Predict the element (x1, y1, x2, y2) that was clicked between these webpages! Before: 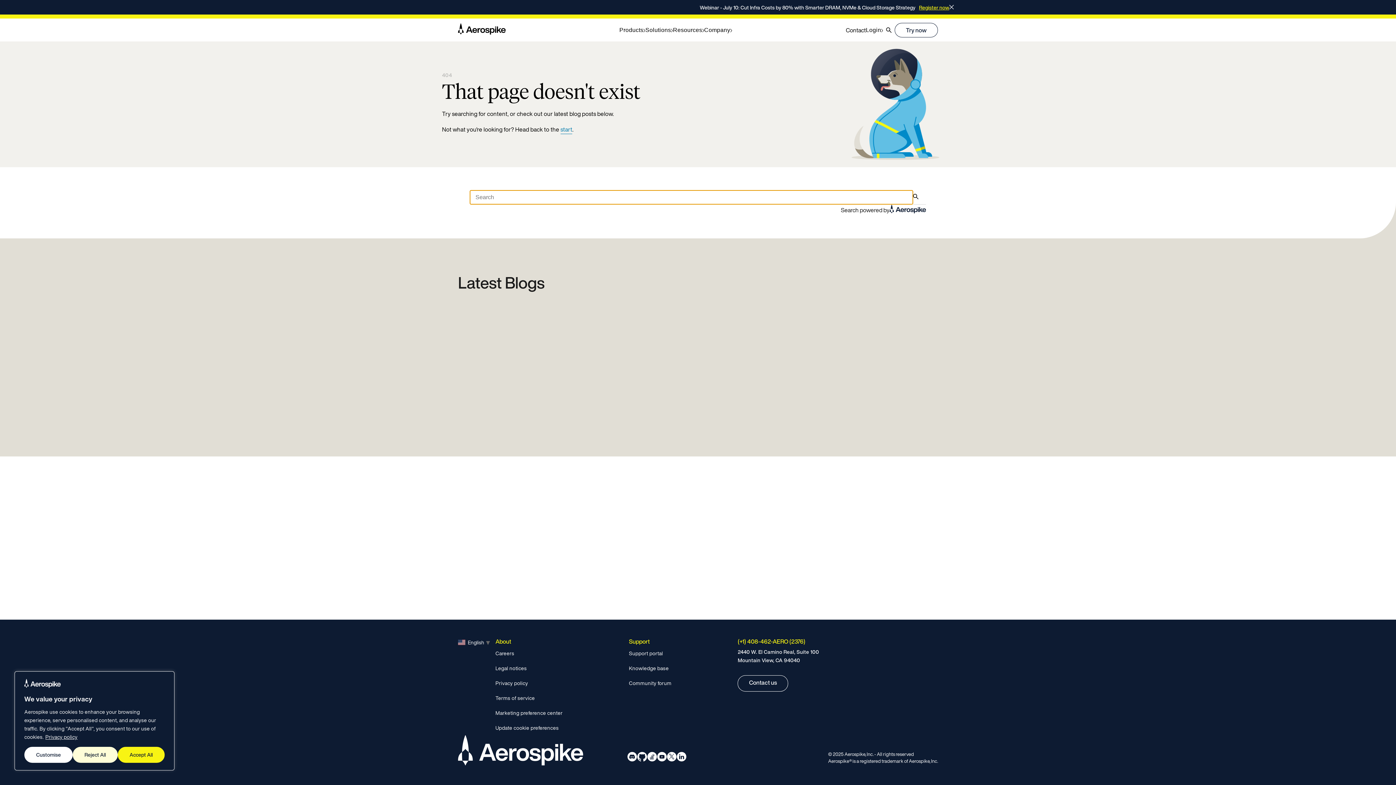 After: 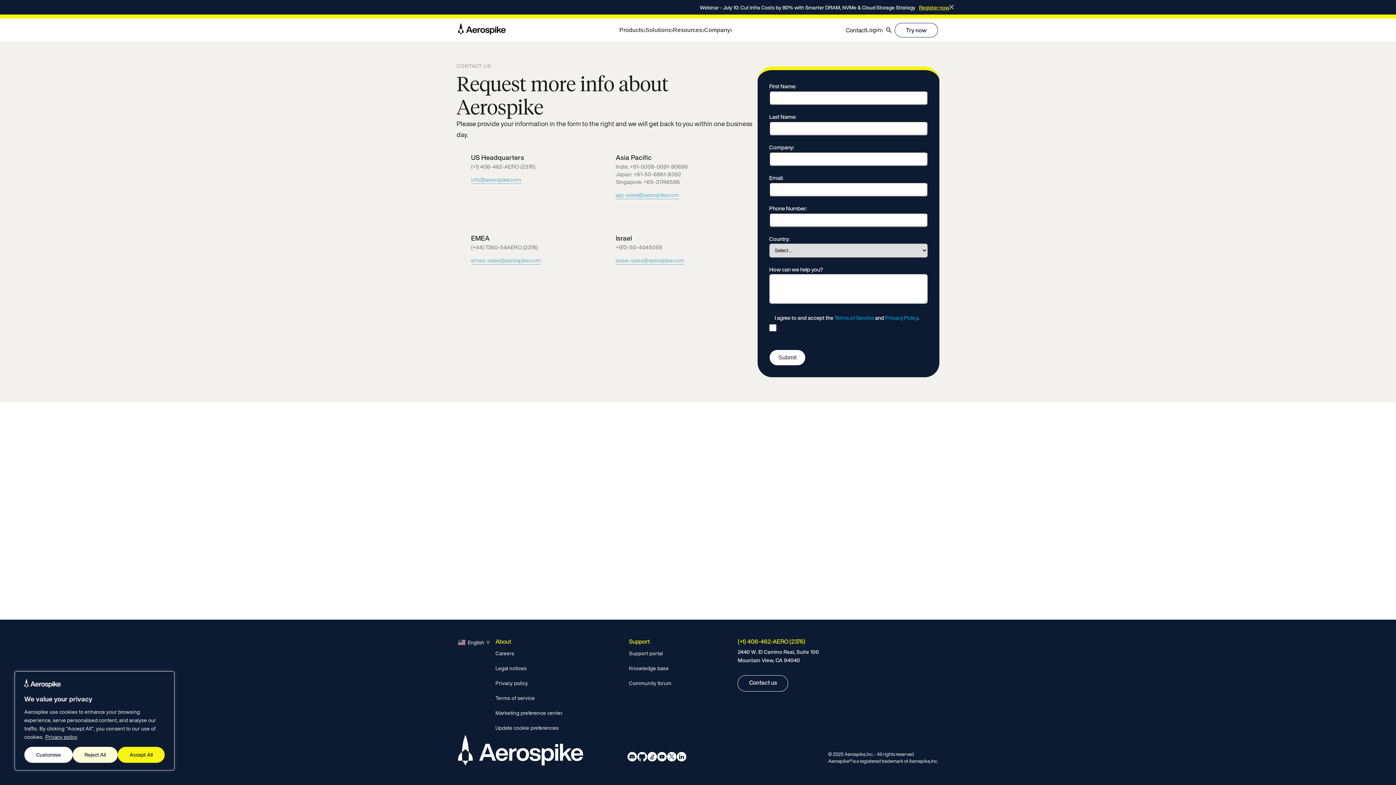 Action: label: Contact bbox: (846, 27, 866, 32)